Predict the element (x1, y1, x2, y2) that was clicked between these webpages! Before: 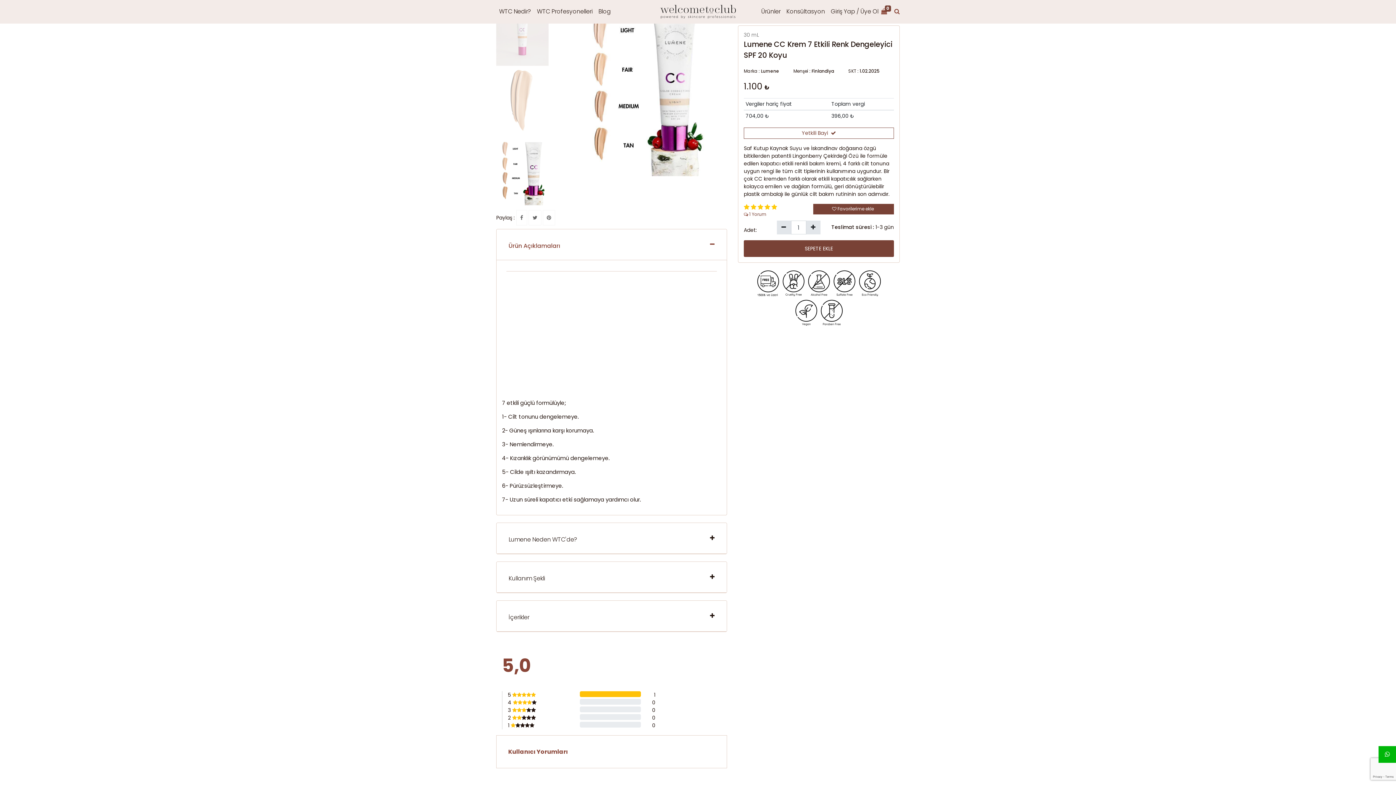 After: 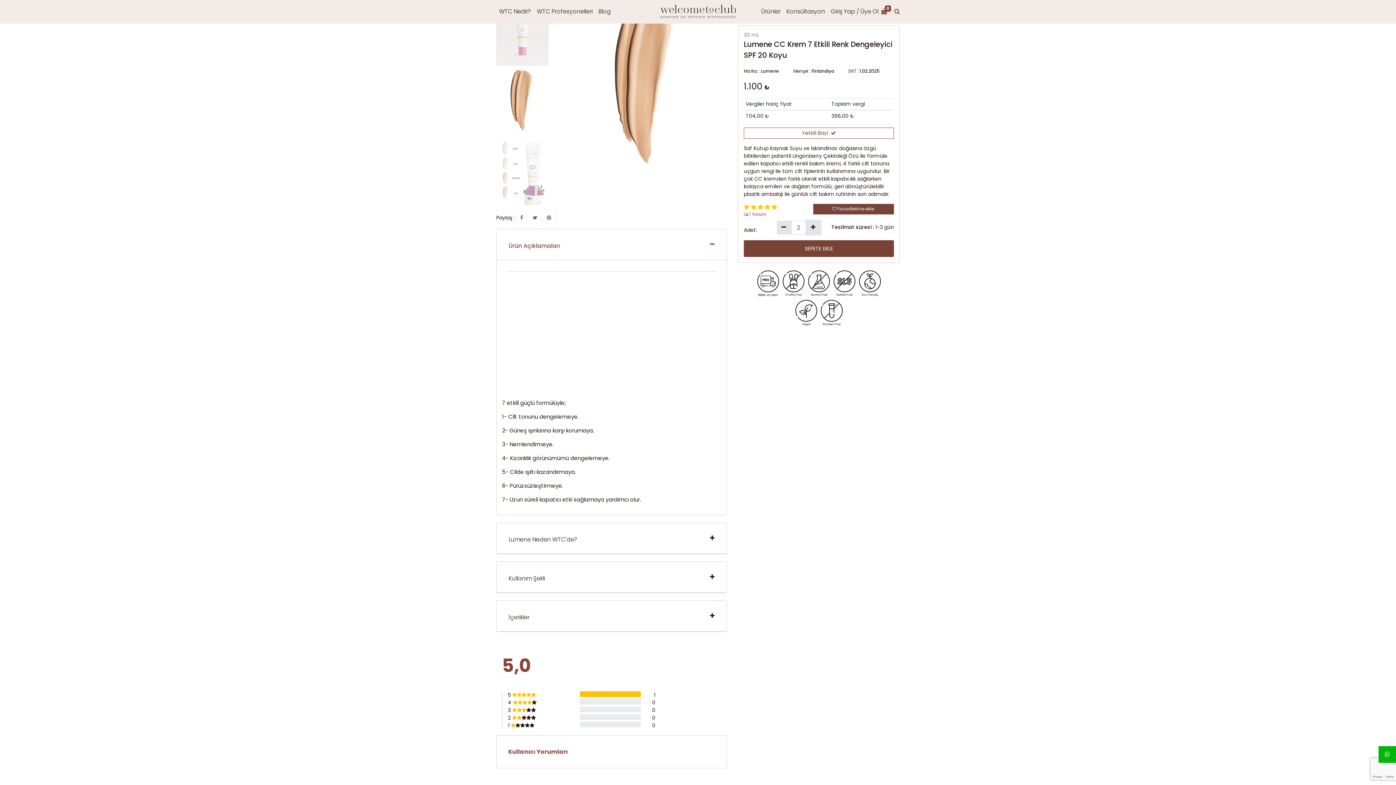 Action: bbox: (806, 220, 820, 234)